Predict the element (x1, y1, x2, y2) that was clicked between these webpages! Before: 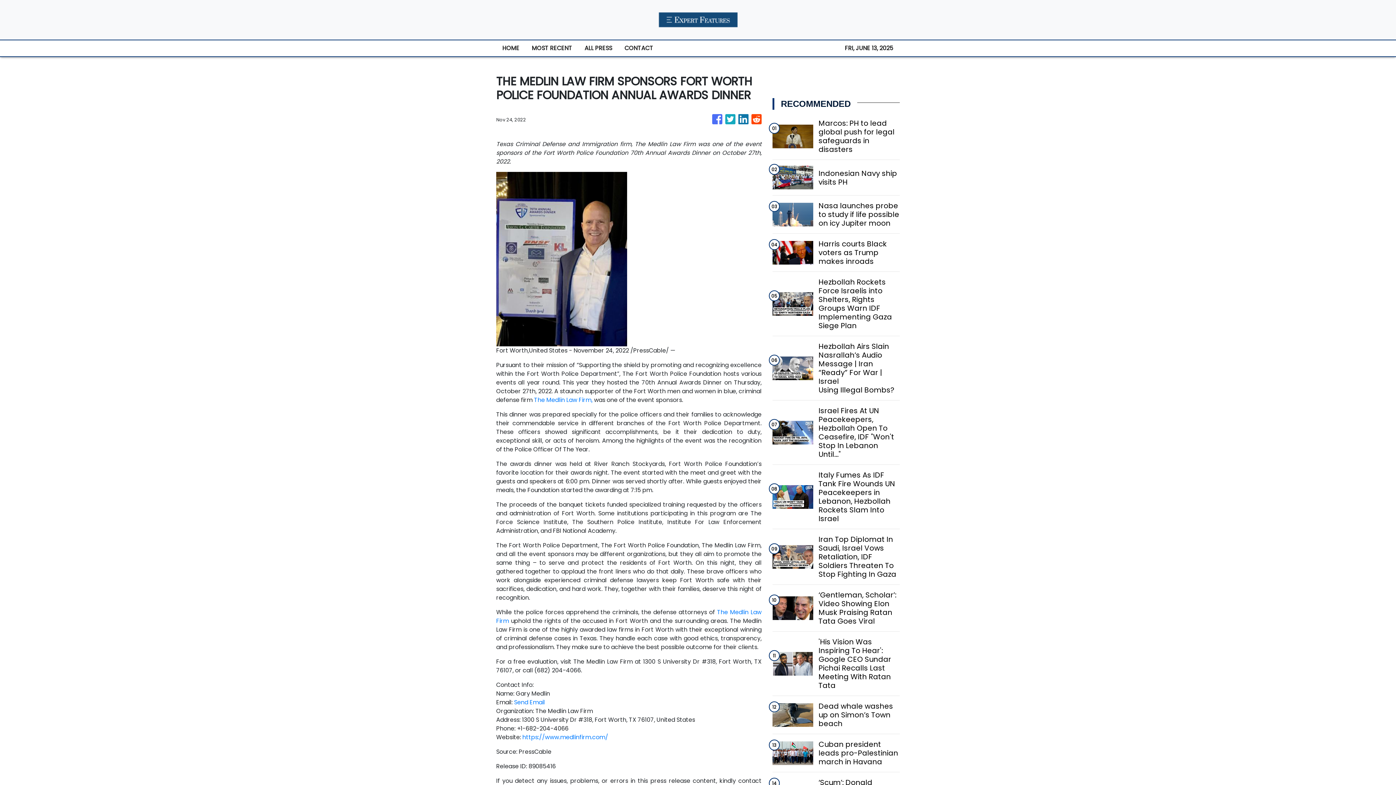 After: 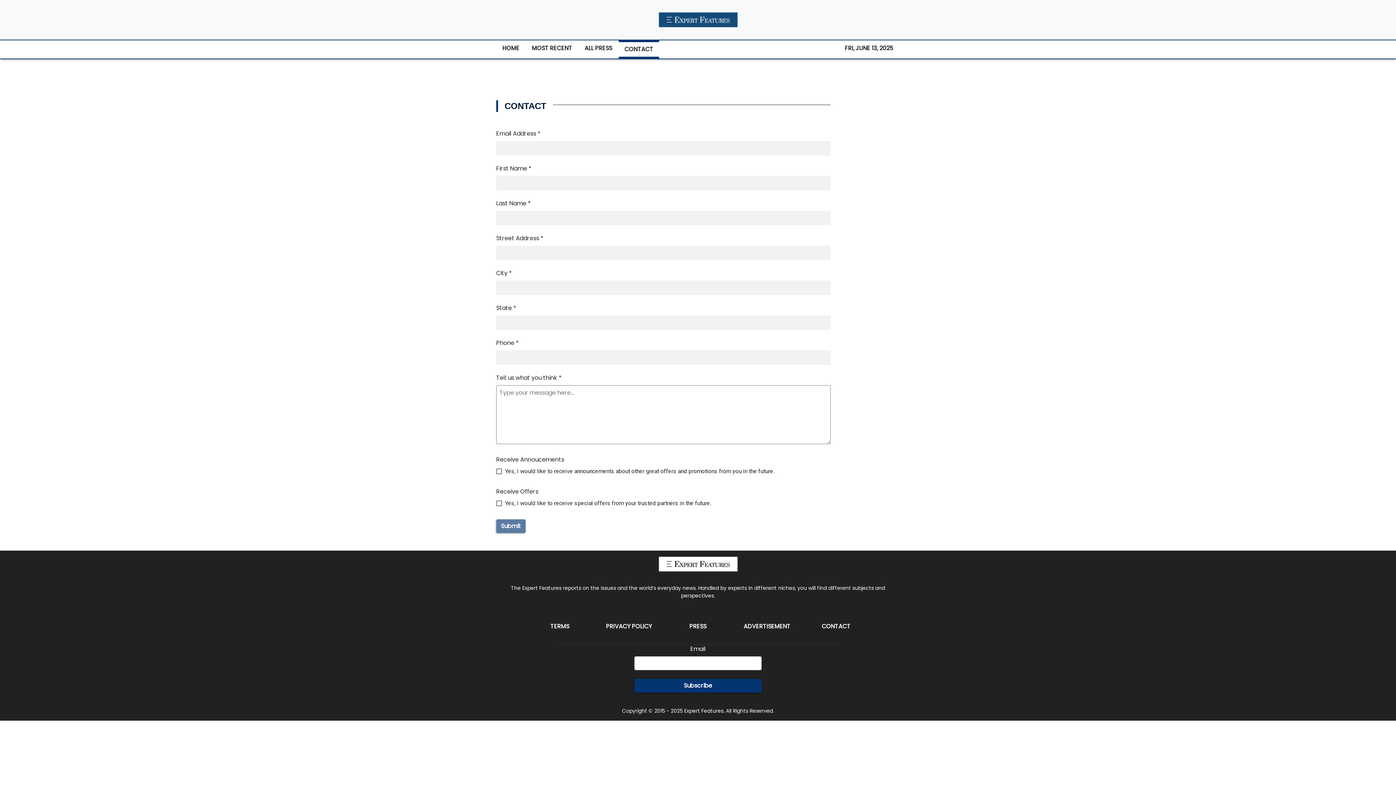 Action: label: CONTACT bbox: (618, 40, 659, 56)